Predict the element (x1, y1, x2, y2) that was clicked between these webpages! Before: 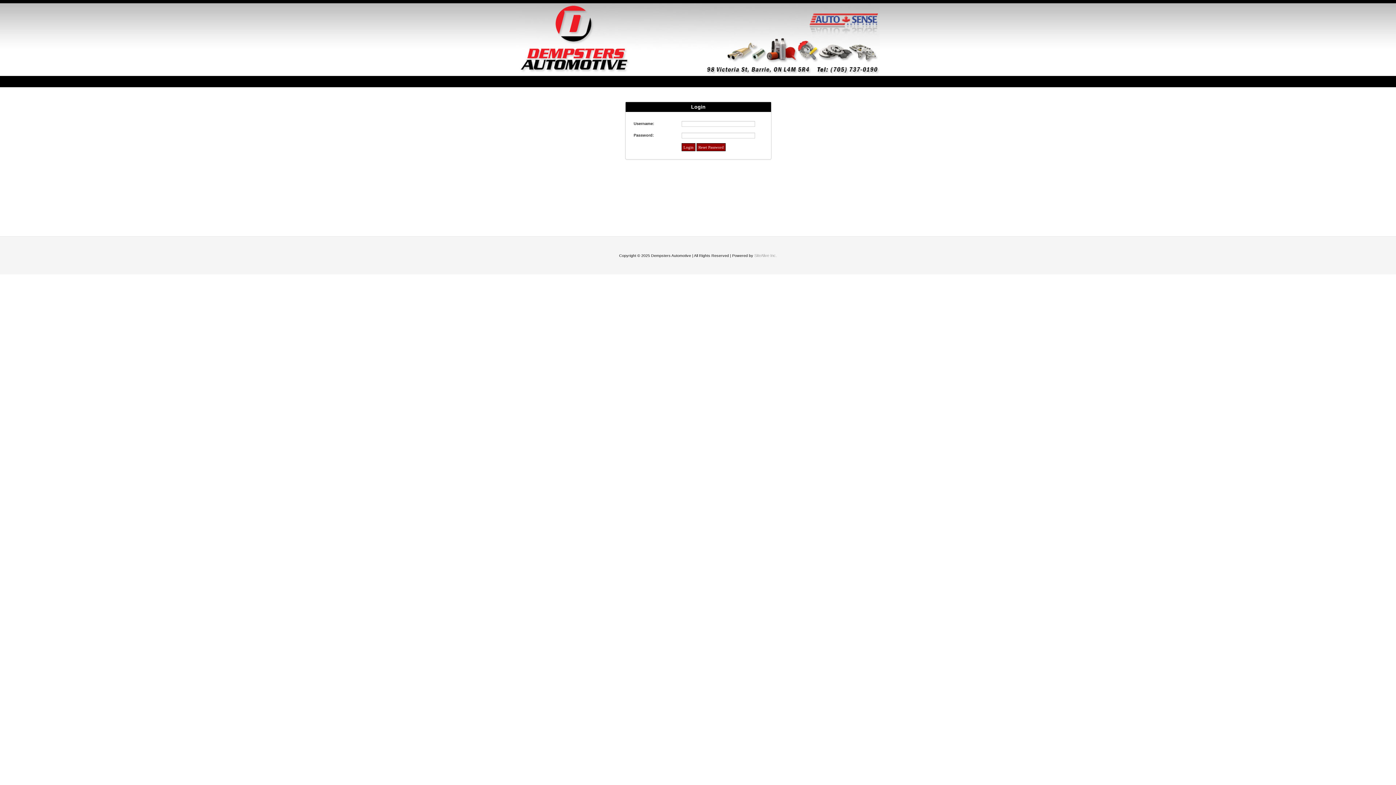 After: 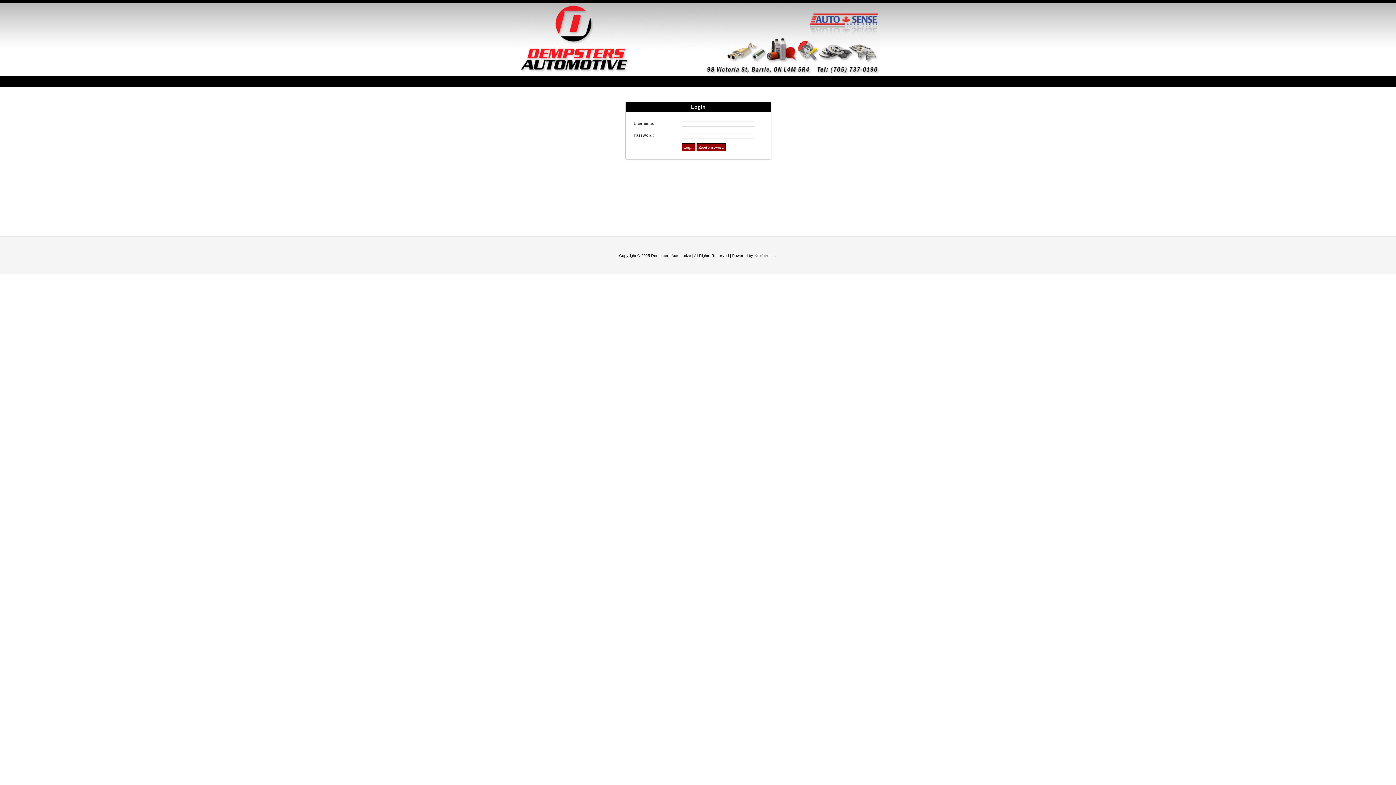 Action: bbox: (516, 72, 880, 76)